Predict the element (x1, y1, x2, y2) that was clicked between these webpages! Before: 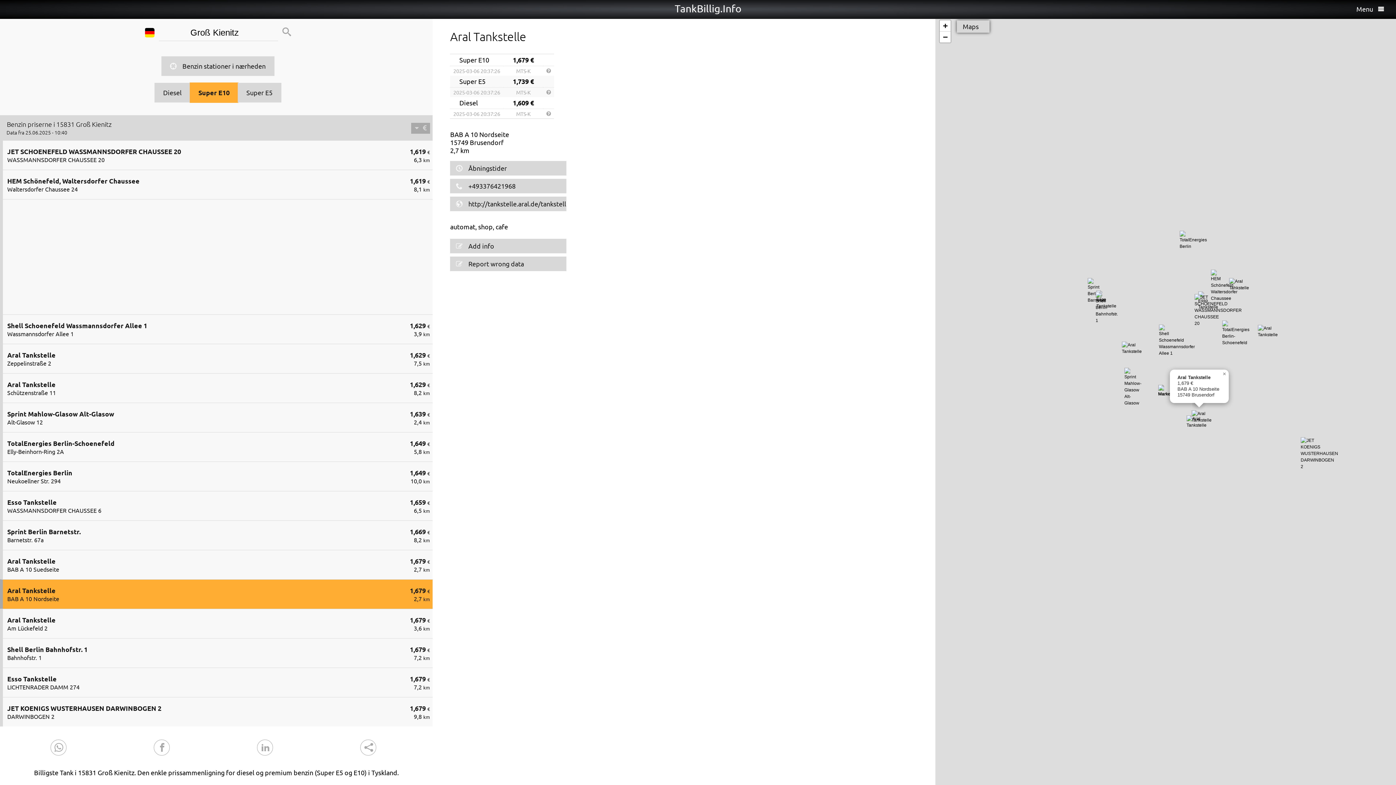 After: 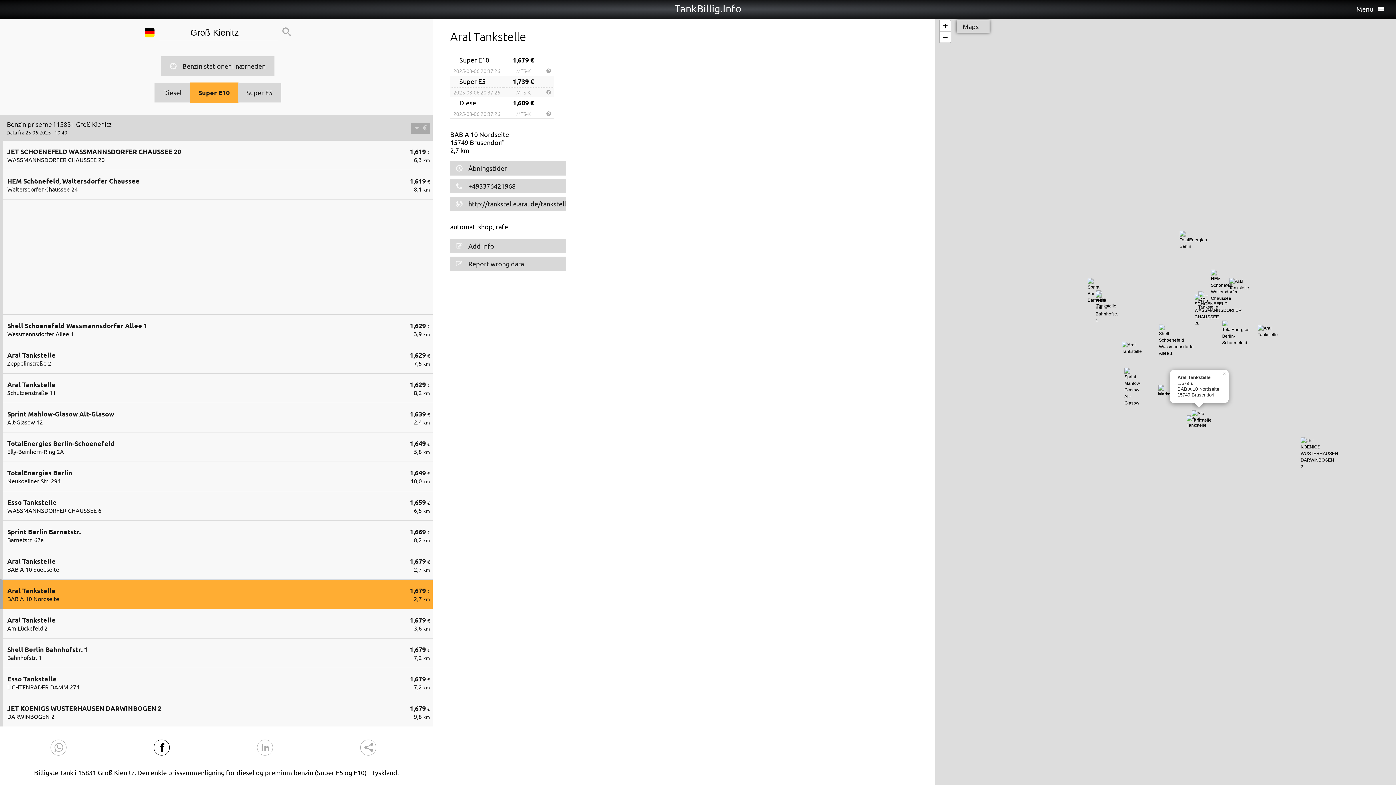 Action: bbox: (153, 740, 169, 756)